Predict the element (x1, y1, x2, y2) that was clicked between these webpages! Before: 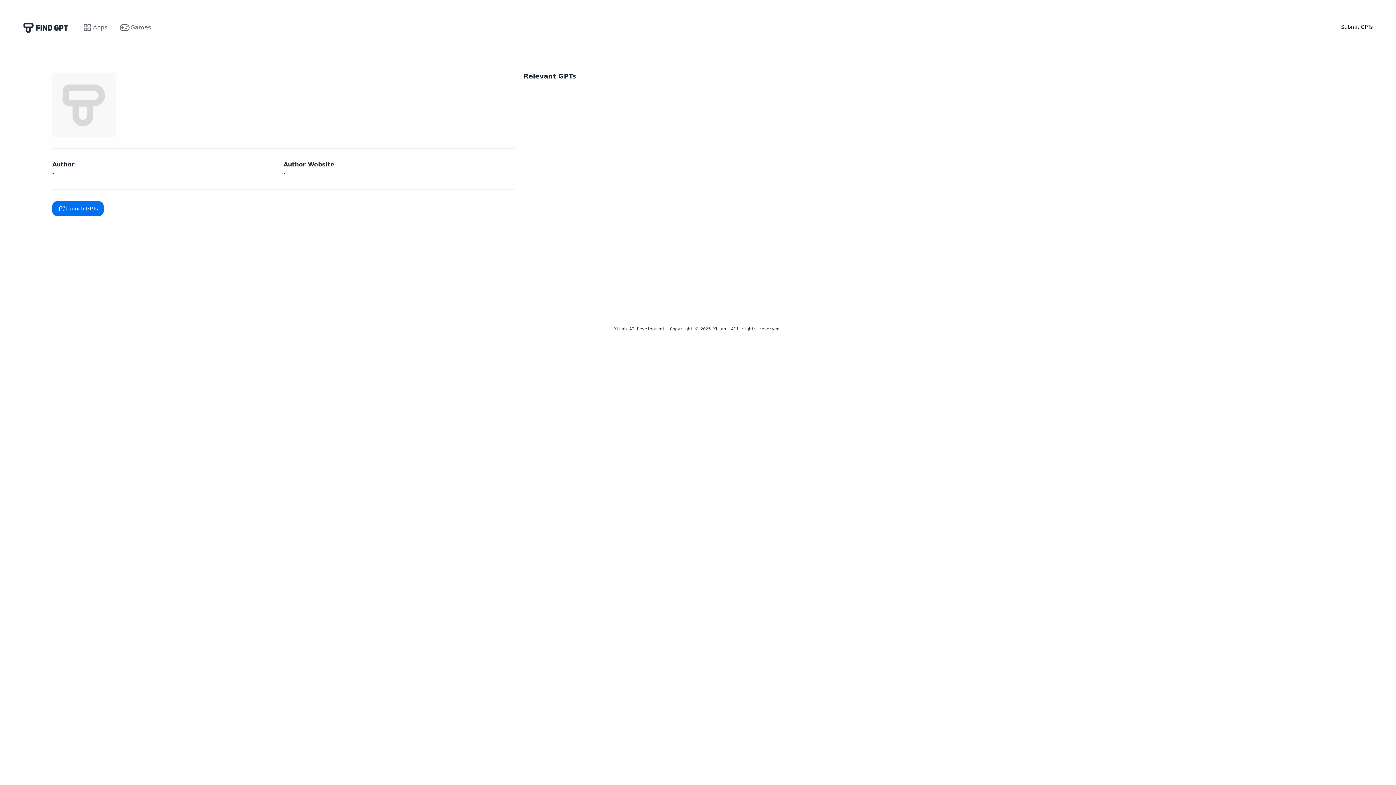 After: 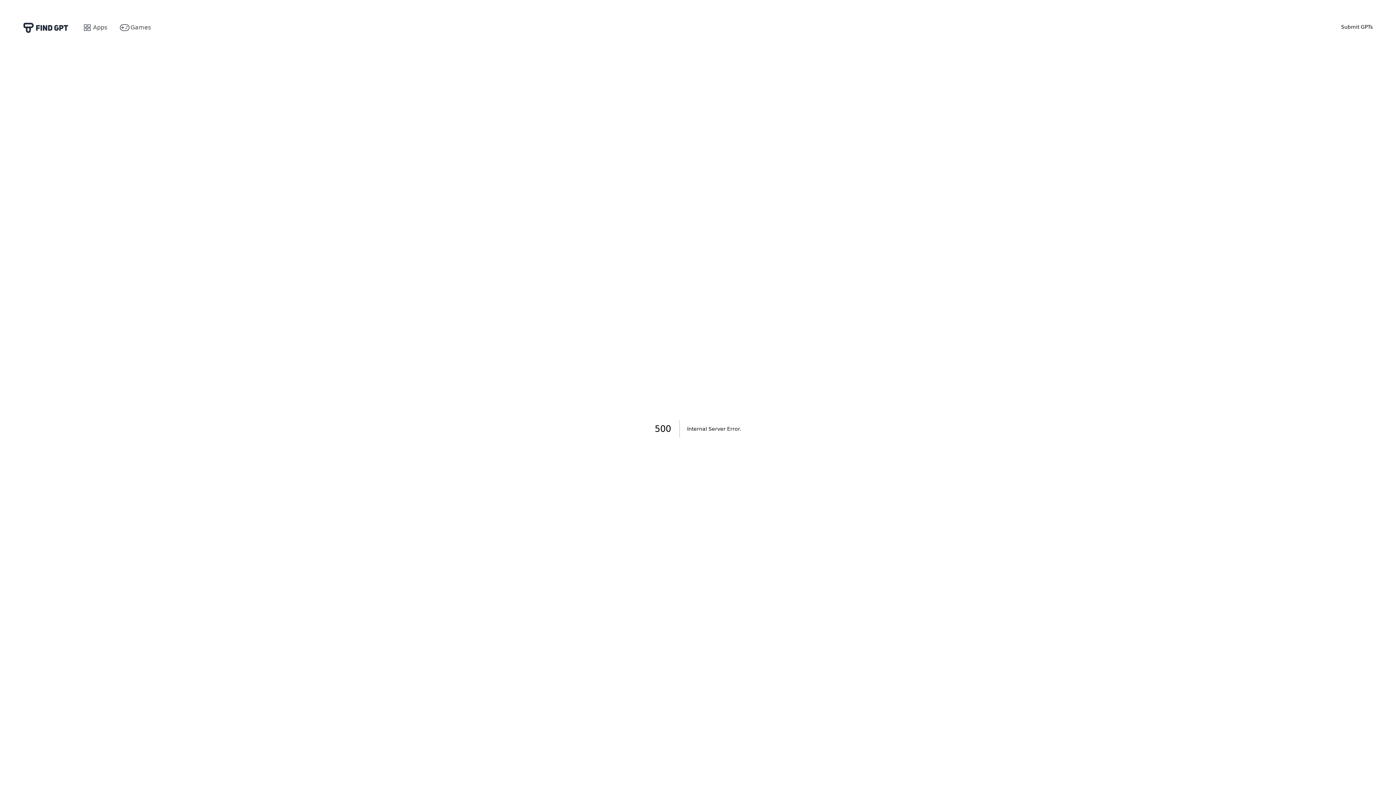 Action: label: Apps bbox: (93, 23, 107, 32)